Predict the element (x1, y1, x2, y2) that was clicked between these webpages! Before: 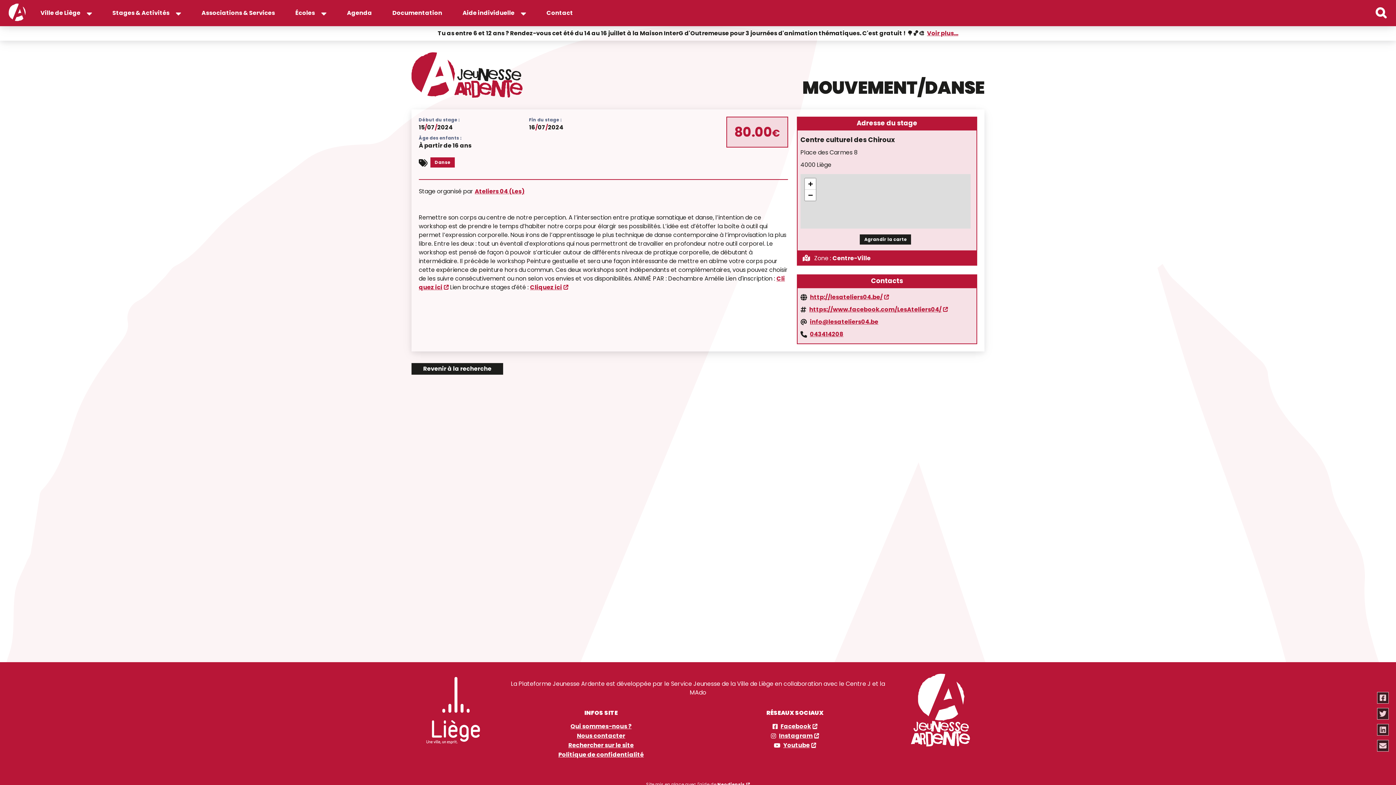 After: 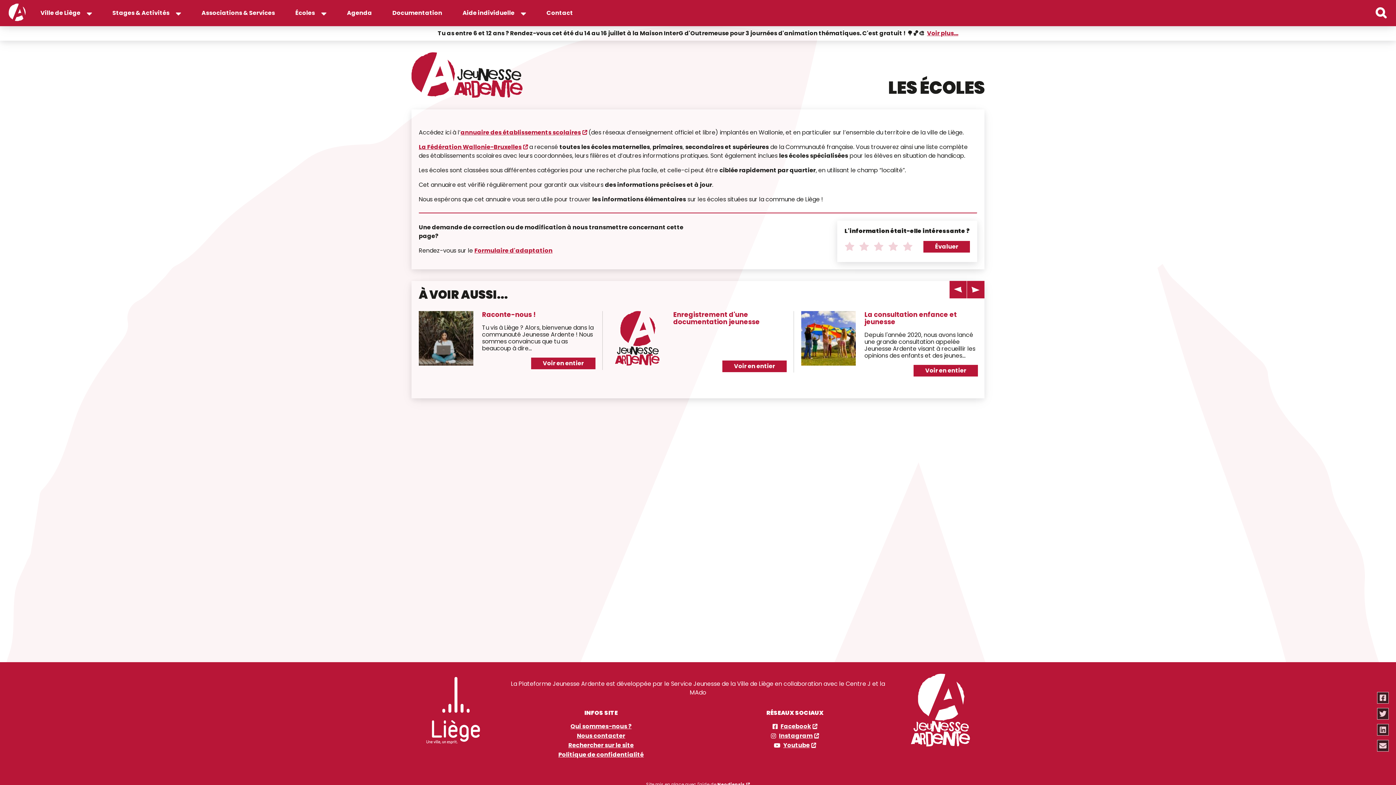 Action: label: Écoles bbox: (291, 0, 319, 26)